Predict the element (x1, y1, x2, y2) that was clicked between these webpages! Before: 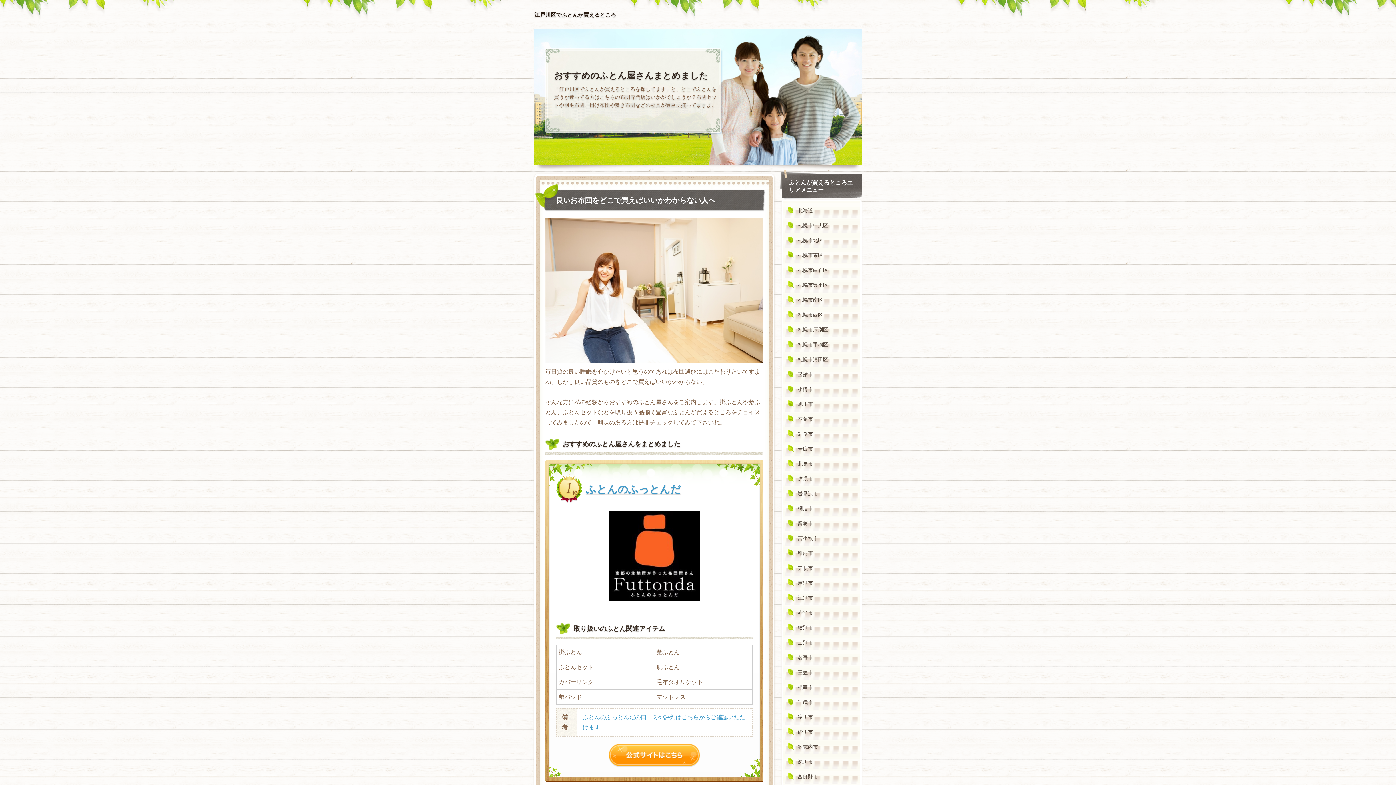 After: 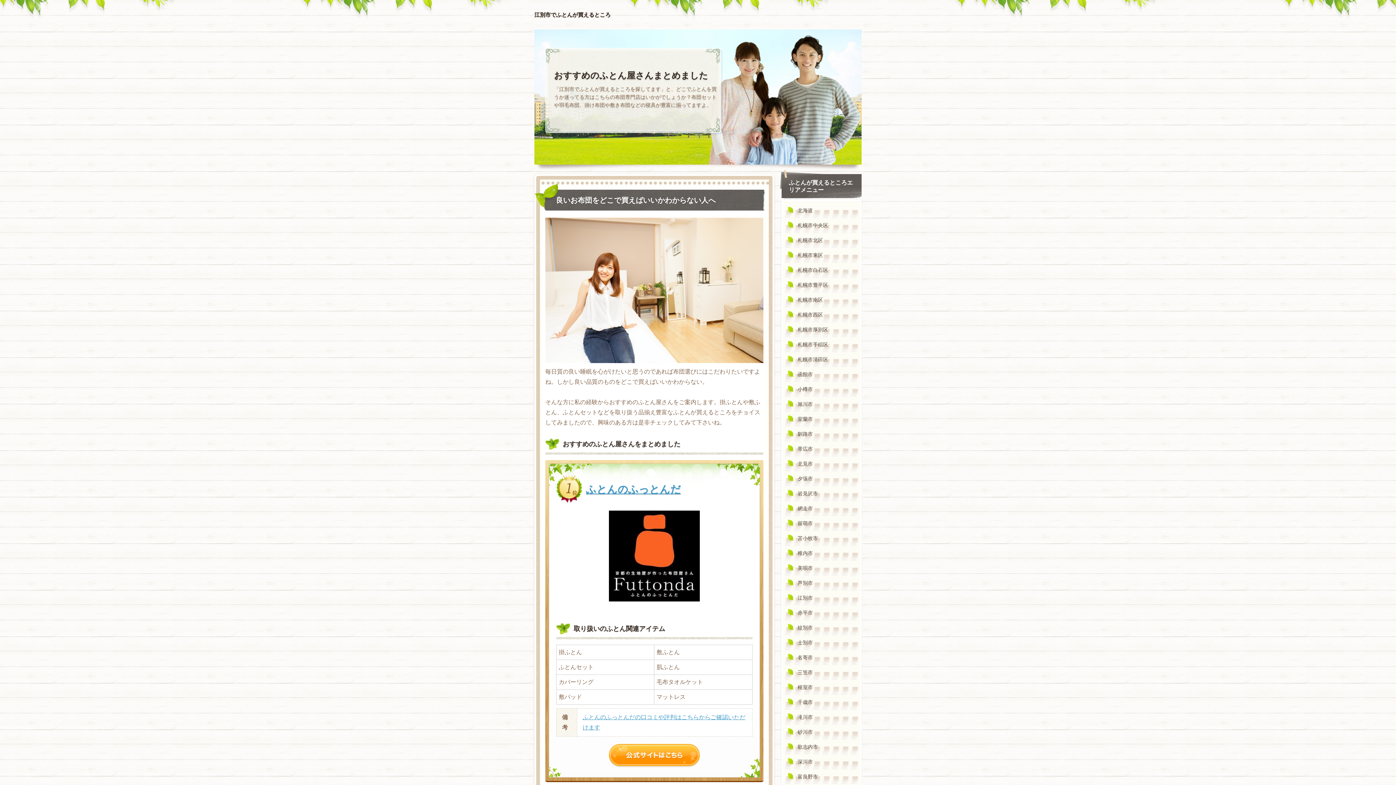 Action: bbox: (785, 590, 858, 605) label: 江別市